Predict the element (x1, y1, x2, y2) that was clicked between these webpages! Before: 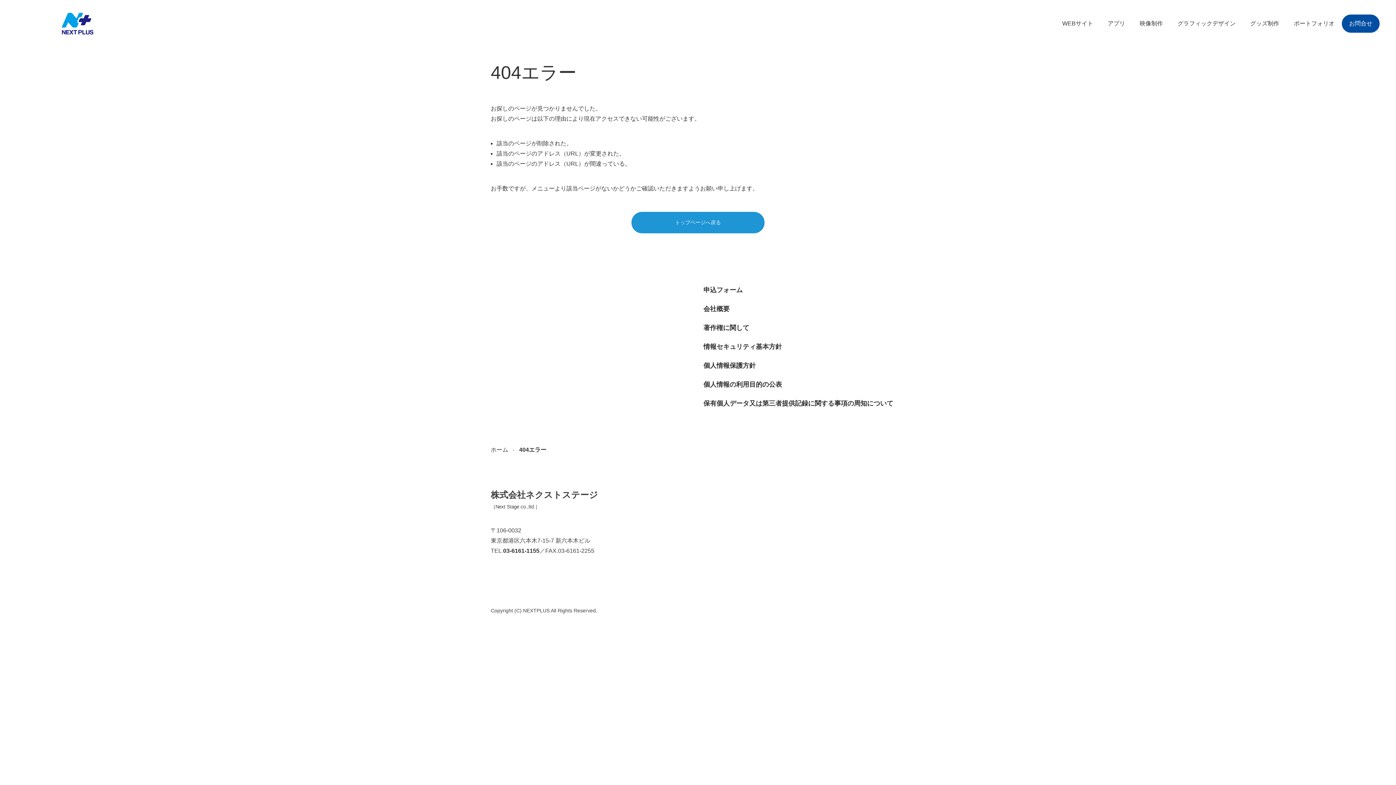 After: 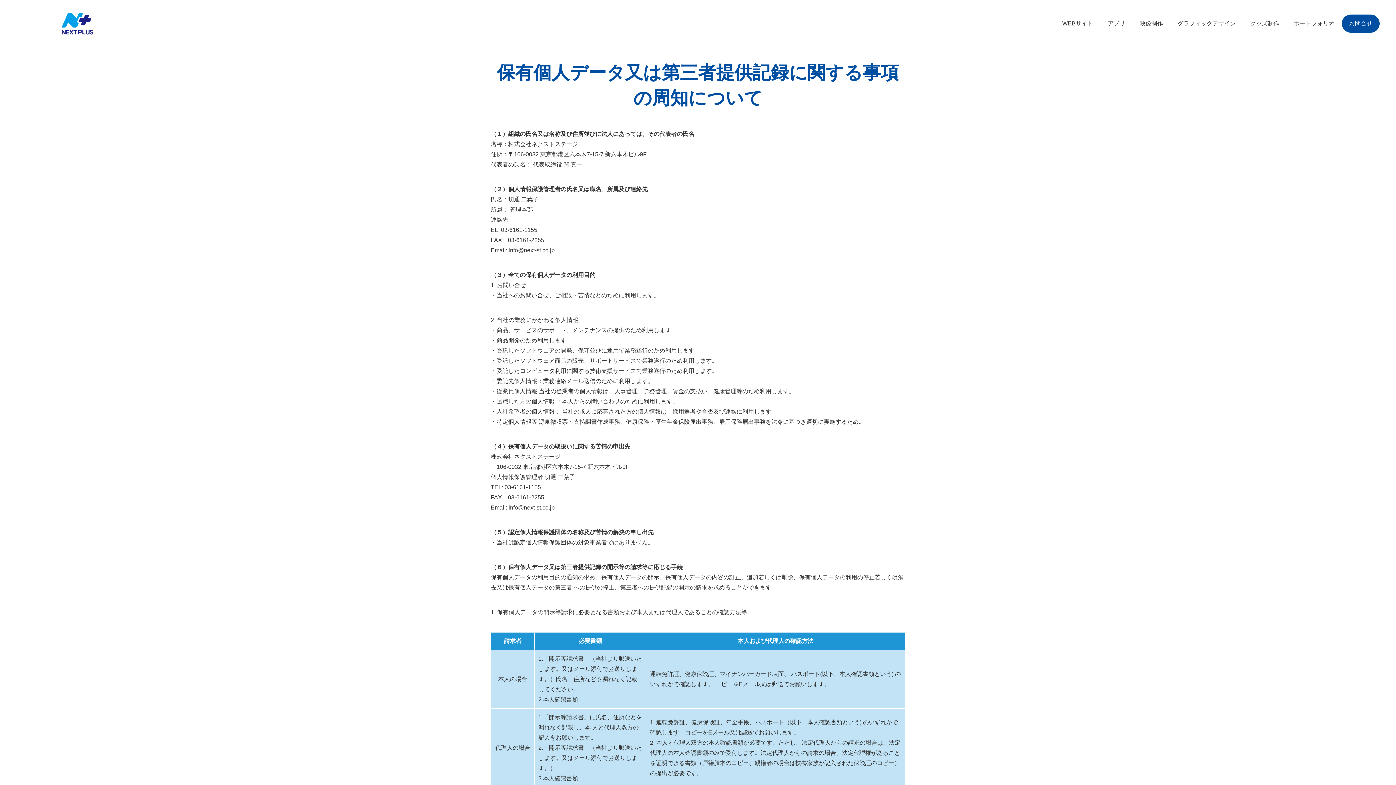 Action: bbox: (703, 394, 905, 413) label: 保有個人データ又は第三者提供記録に関する事項の周知について